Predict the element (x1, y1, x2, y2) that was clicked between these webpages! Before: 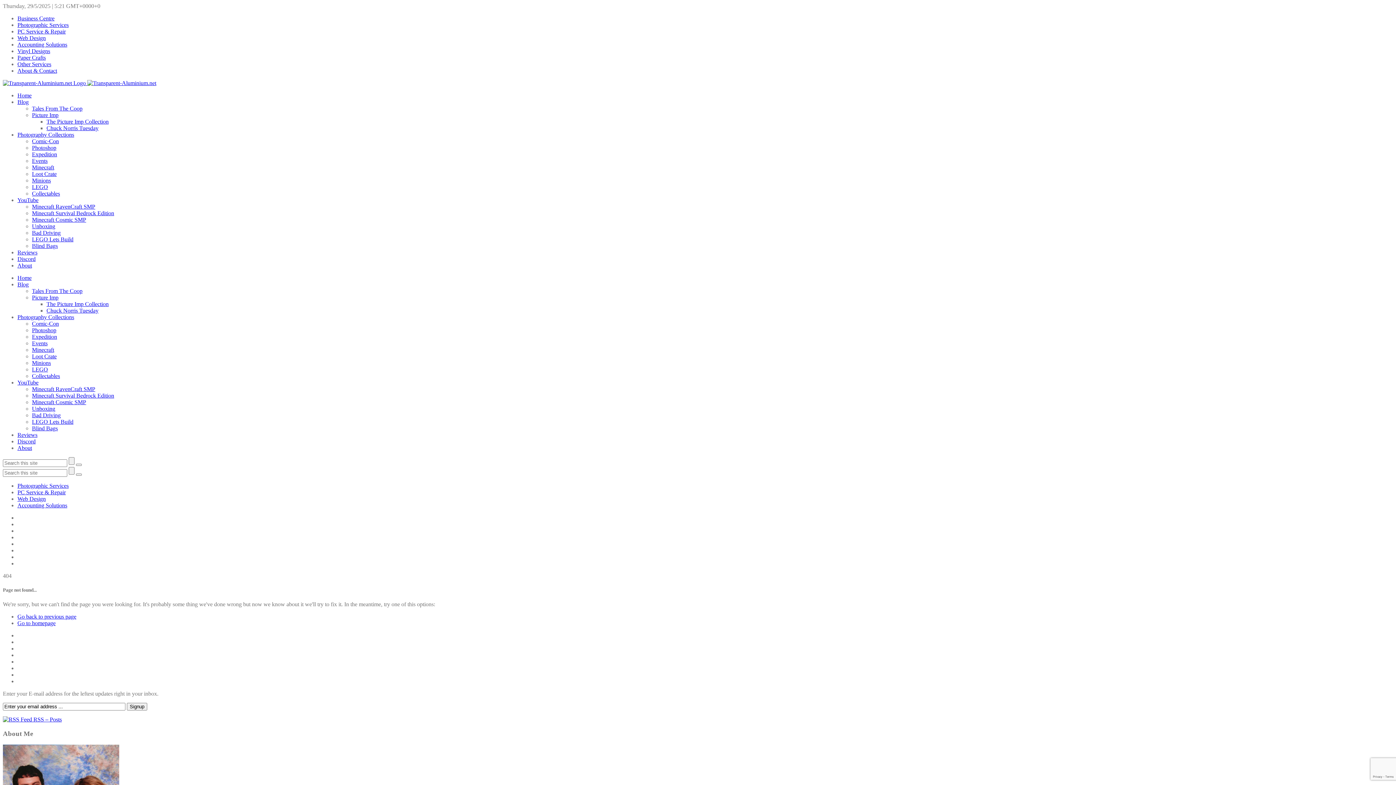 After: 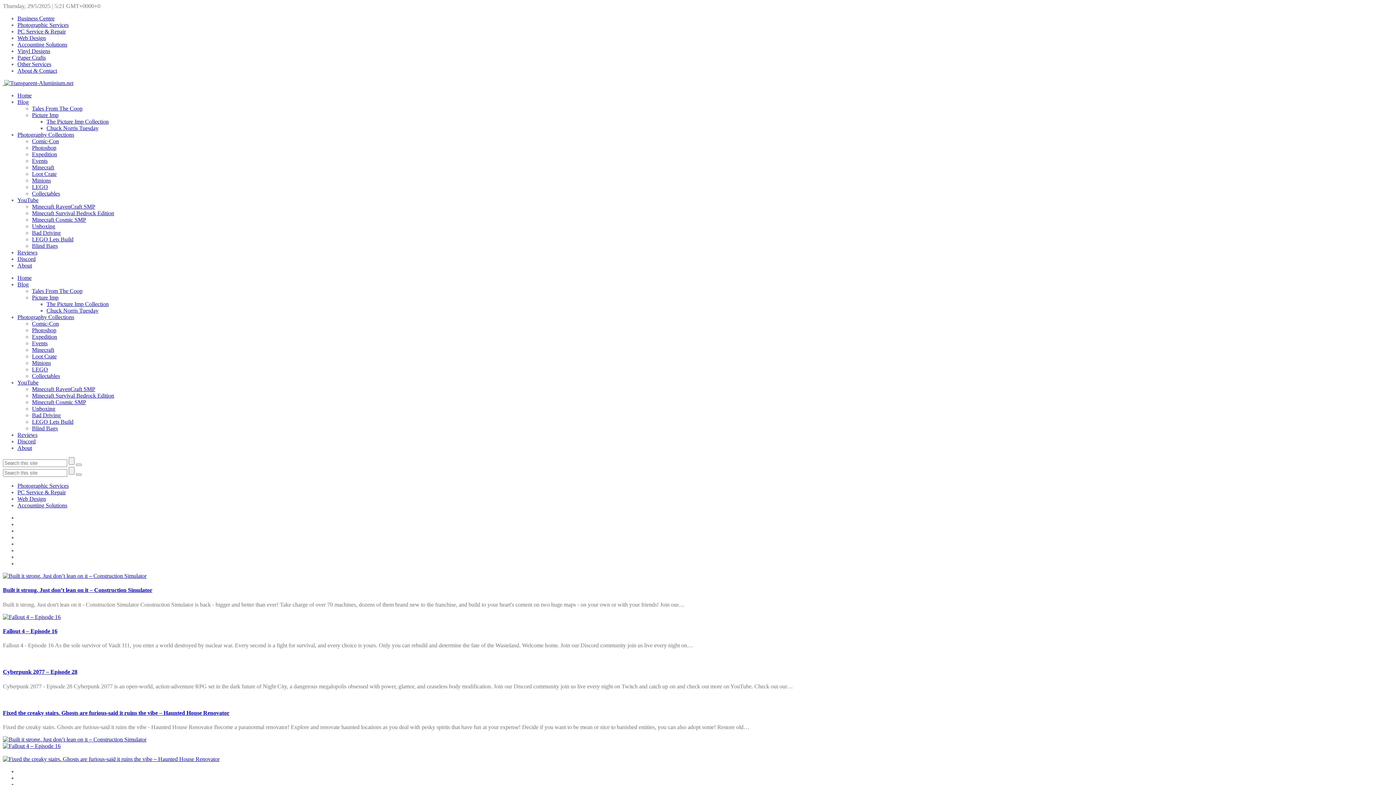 Action: label: Home bbox: (17, 274, 31, 281)